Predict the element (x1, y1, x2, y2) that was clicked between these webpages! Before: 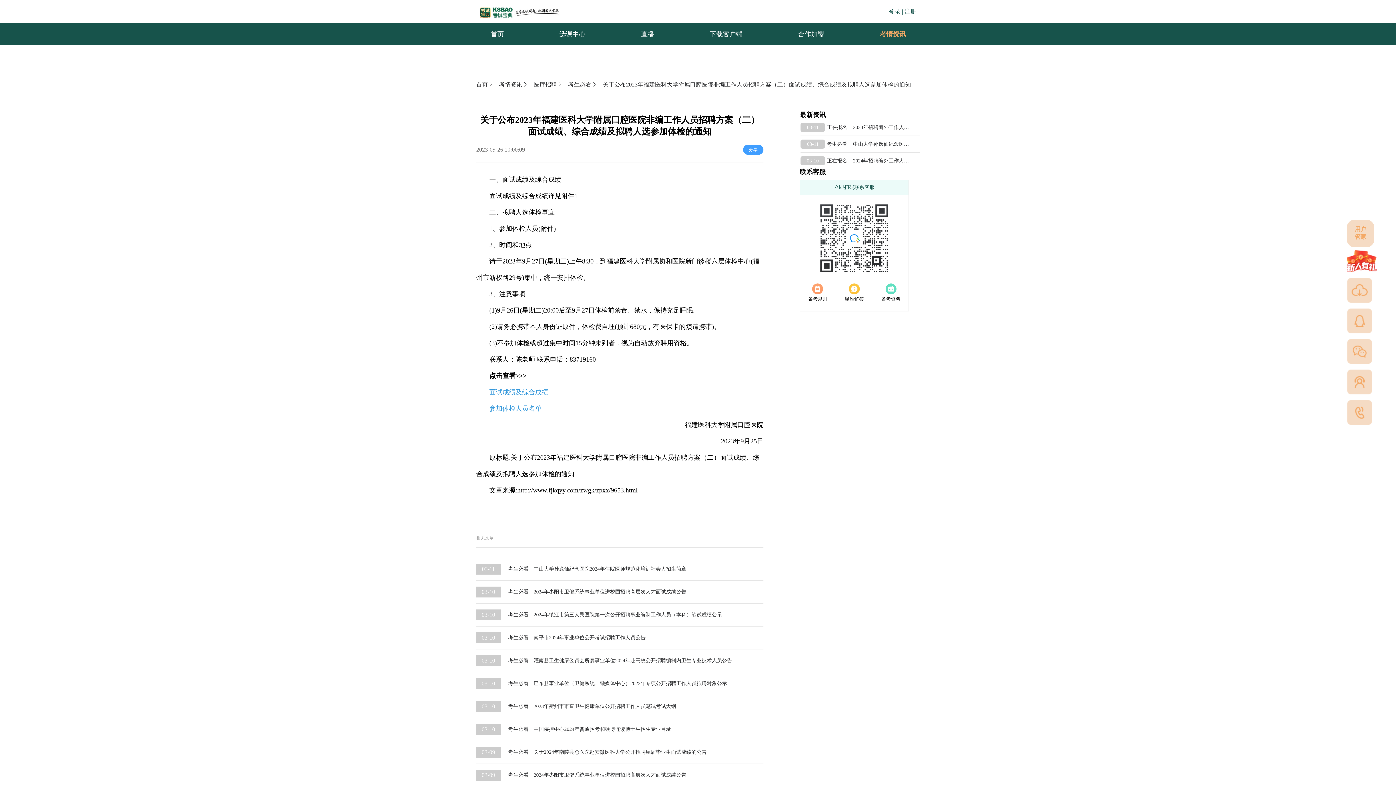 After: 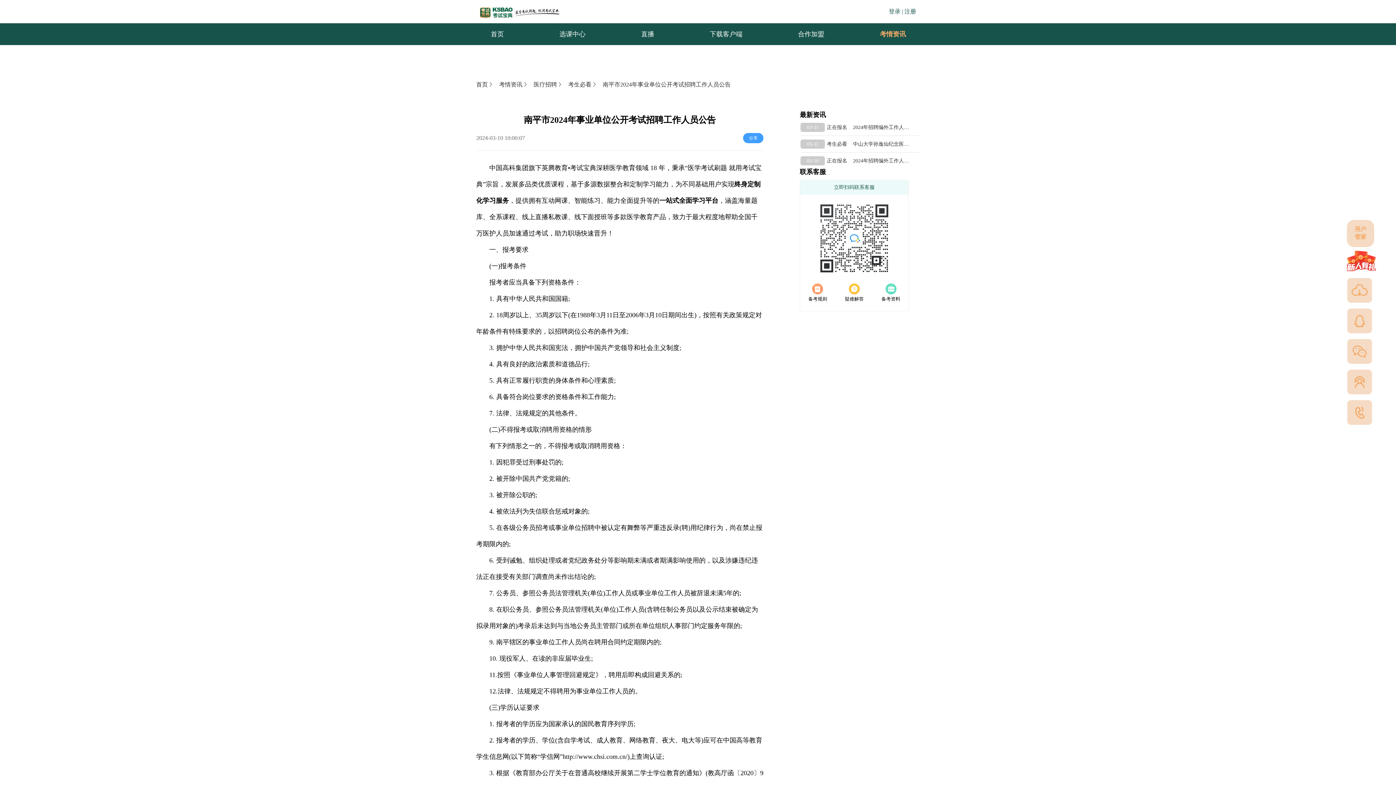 Action: bbox: (476, 632, 755, 643) label: 03-10
考生必看
南平市2024年事业单位公开考试招聘工作人员公告